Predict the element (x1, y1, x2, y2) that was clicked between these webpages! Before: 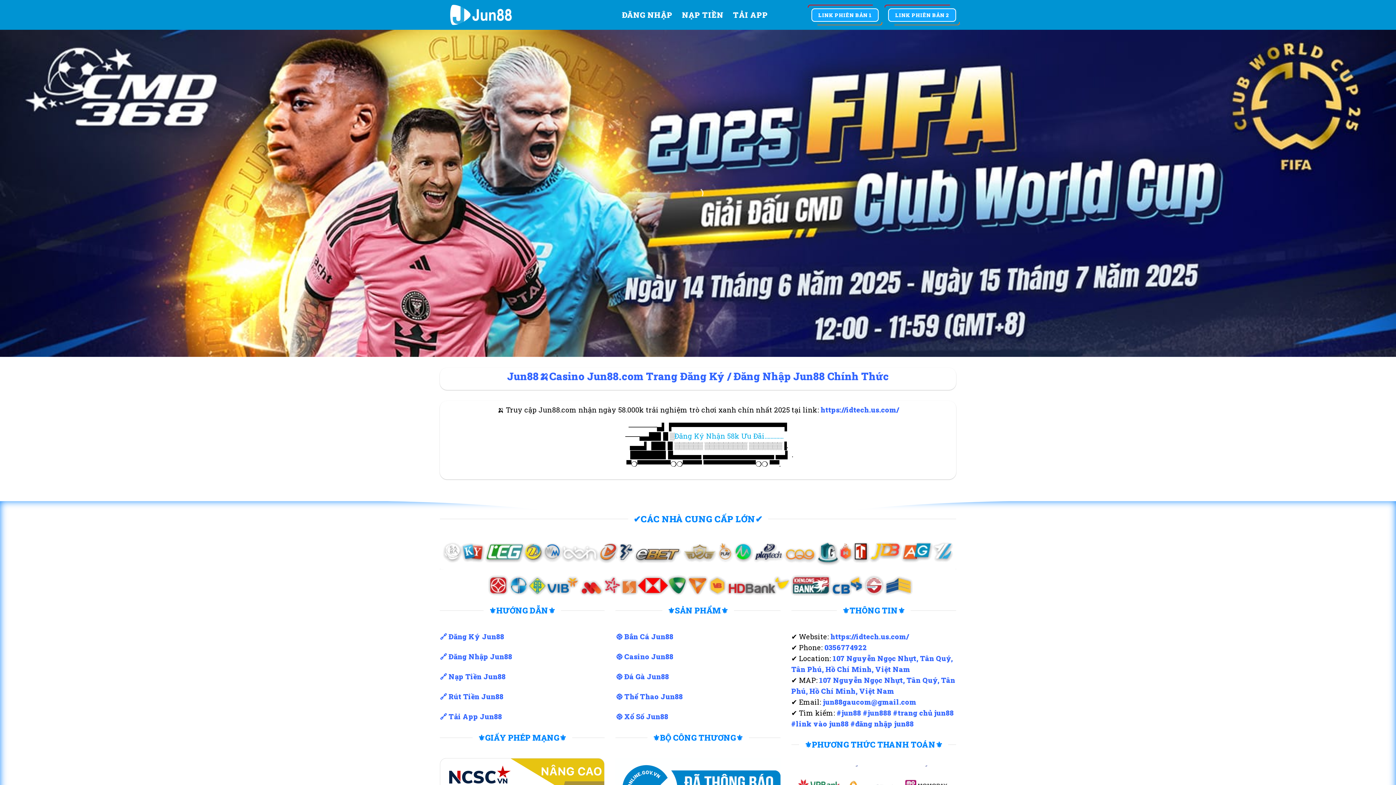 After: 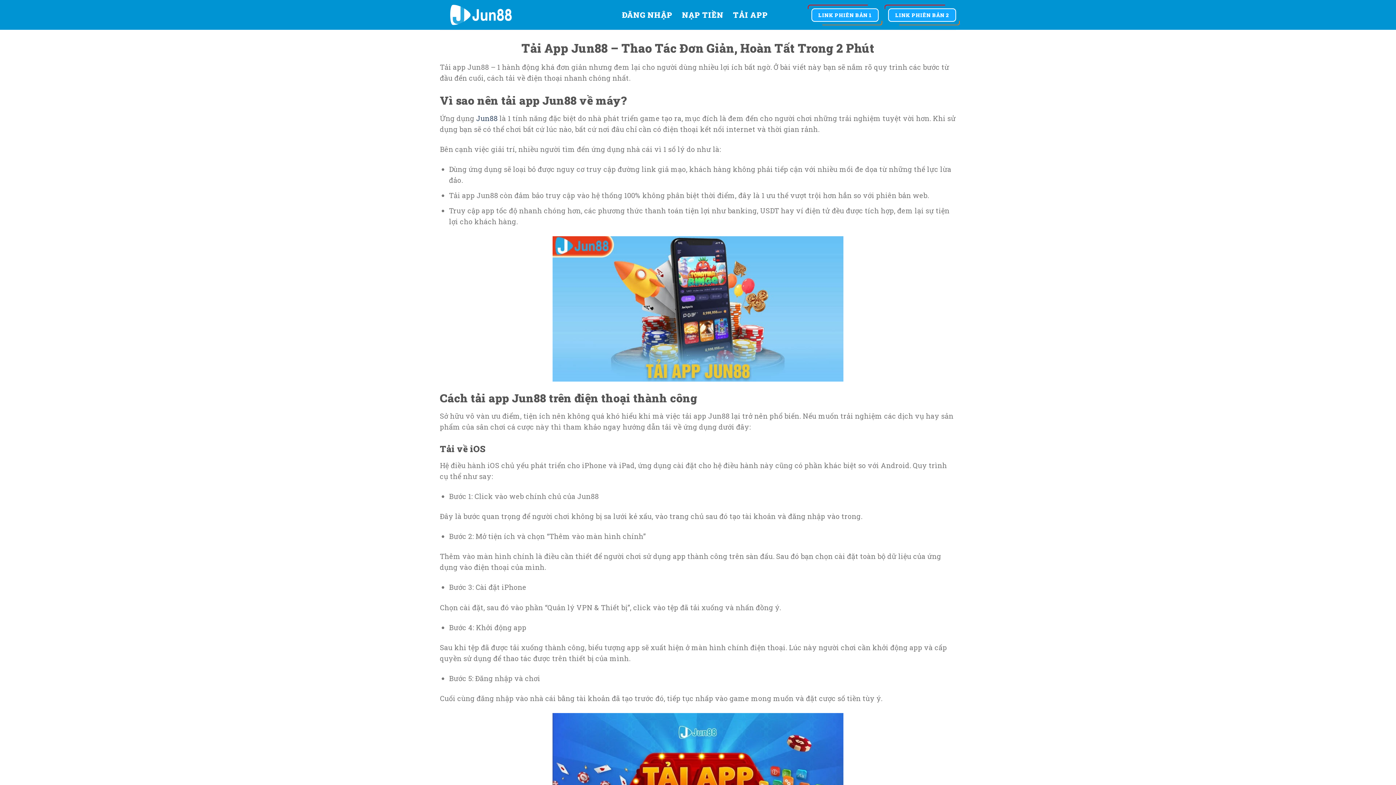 Action: bbox: (448, 712, 502, 721) label: Tải App Jun88